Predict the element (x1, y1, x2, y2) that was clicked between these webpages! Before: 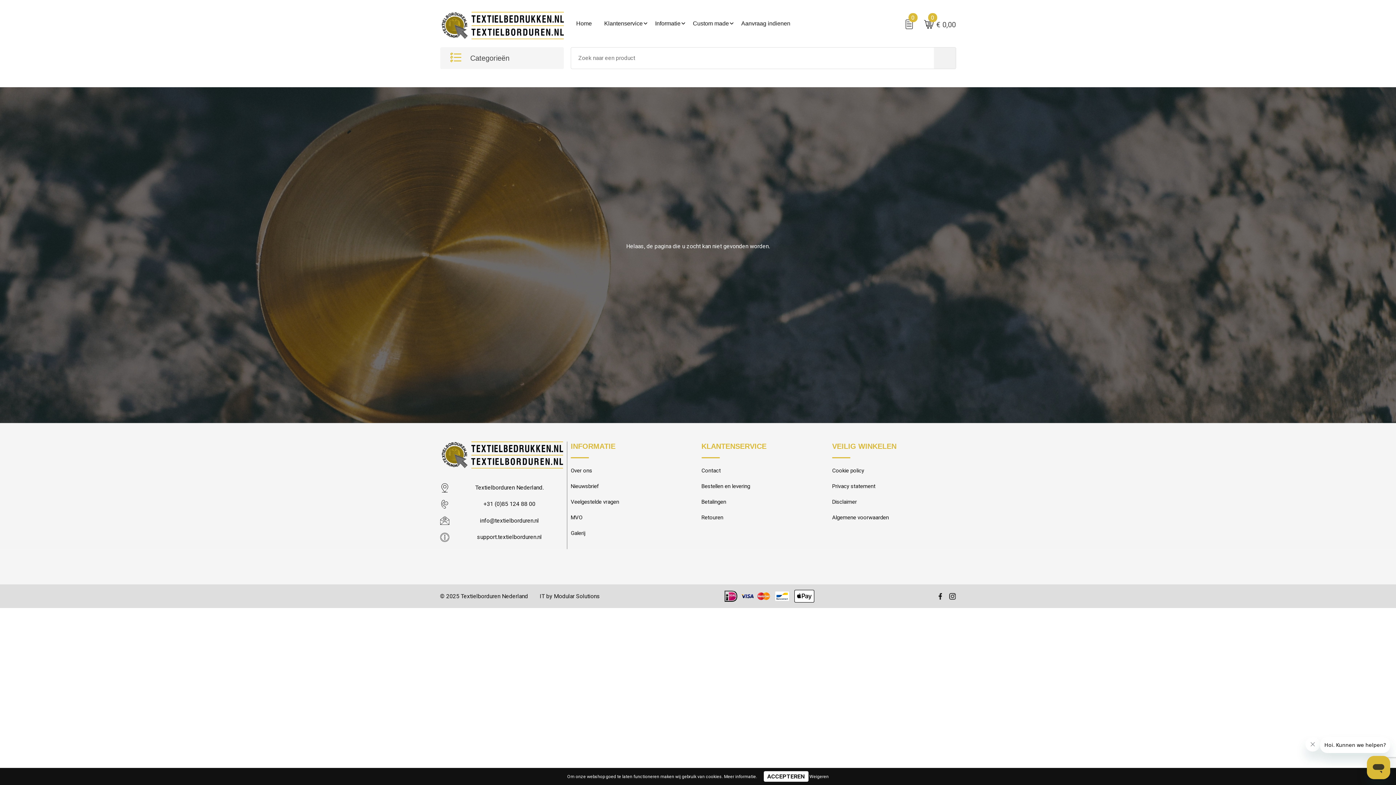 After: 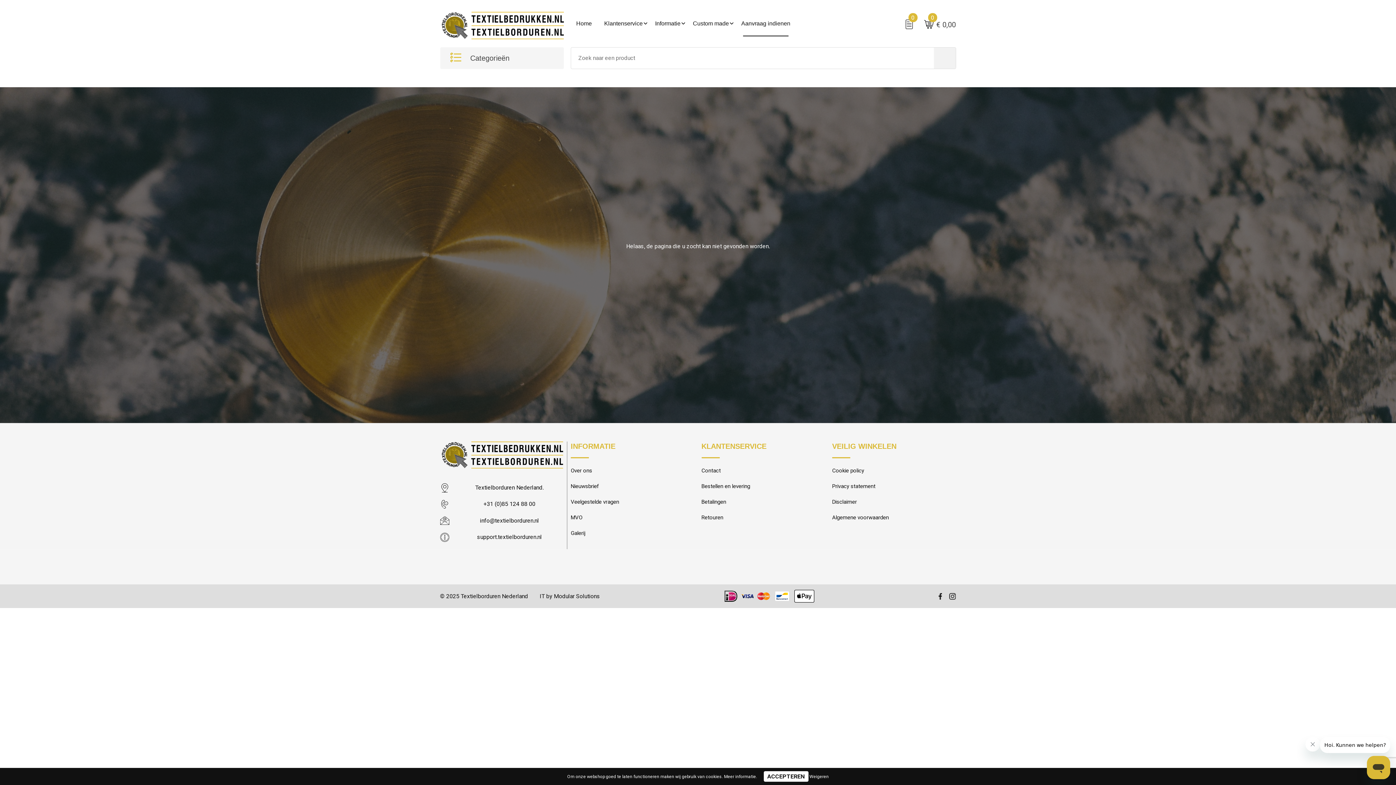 Action: bbox: (736, 7, 796, 40) label: Aanvraag indienen